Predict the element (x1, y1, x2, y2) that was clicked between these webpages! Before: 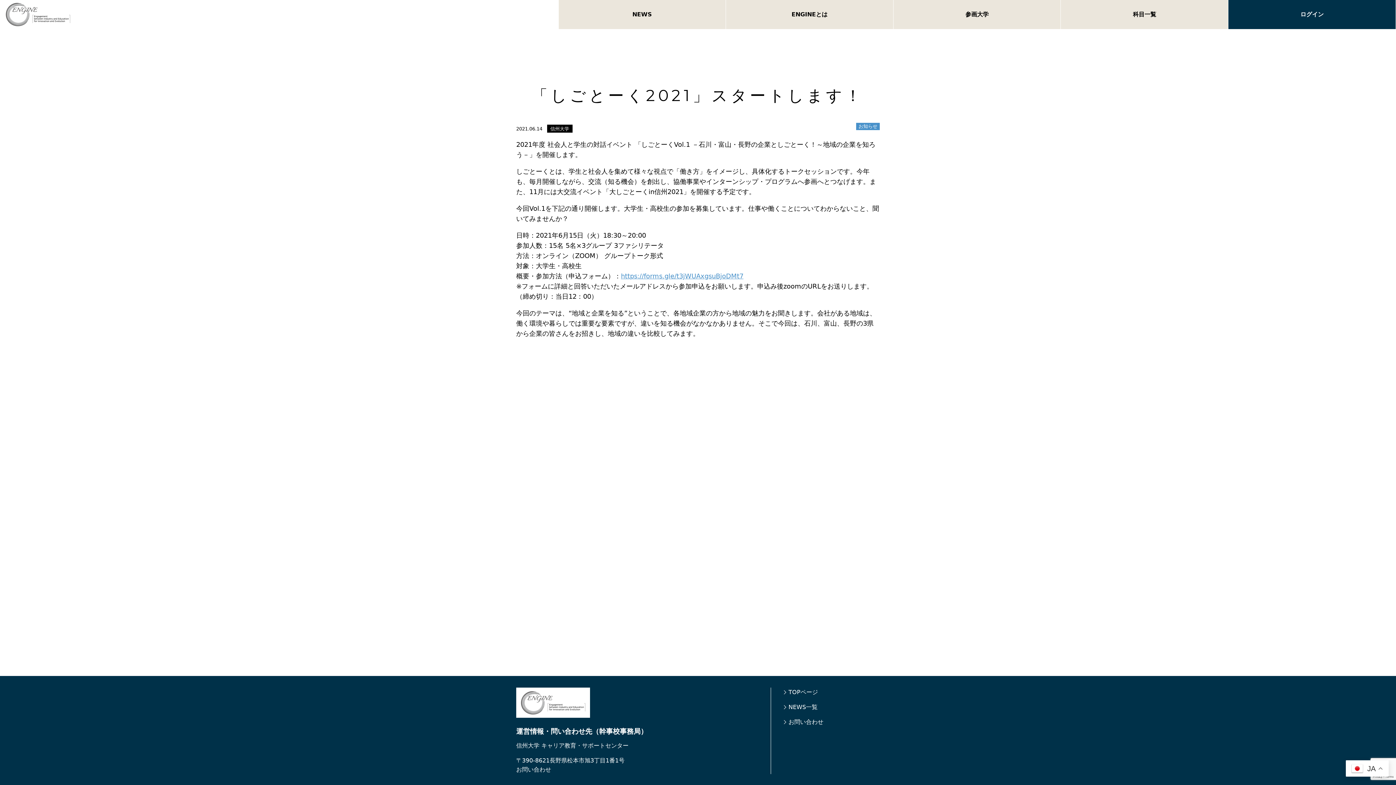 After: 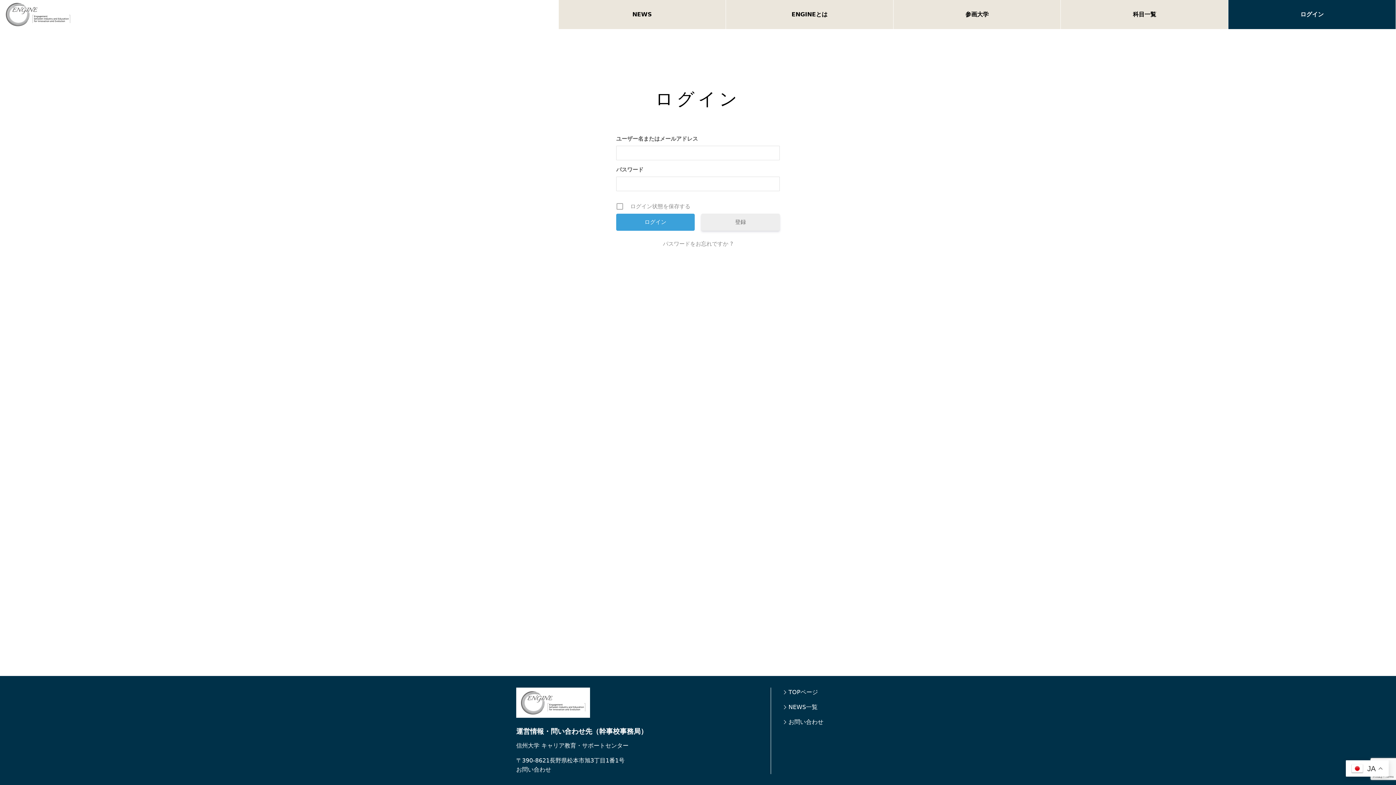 Action: label: ログイン bbox: (1228, 0, 1396, 29)